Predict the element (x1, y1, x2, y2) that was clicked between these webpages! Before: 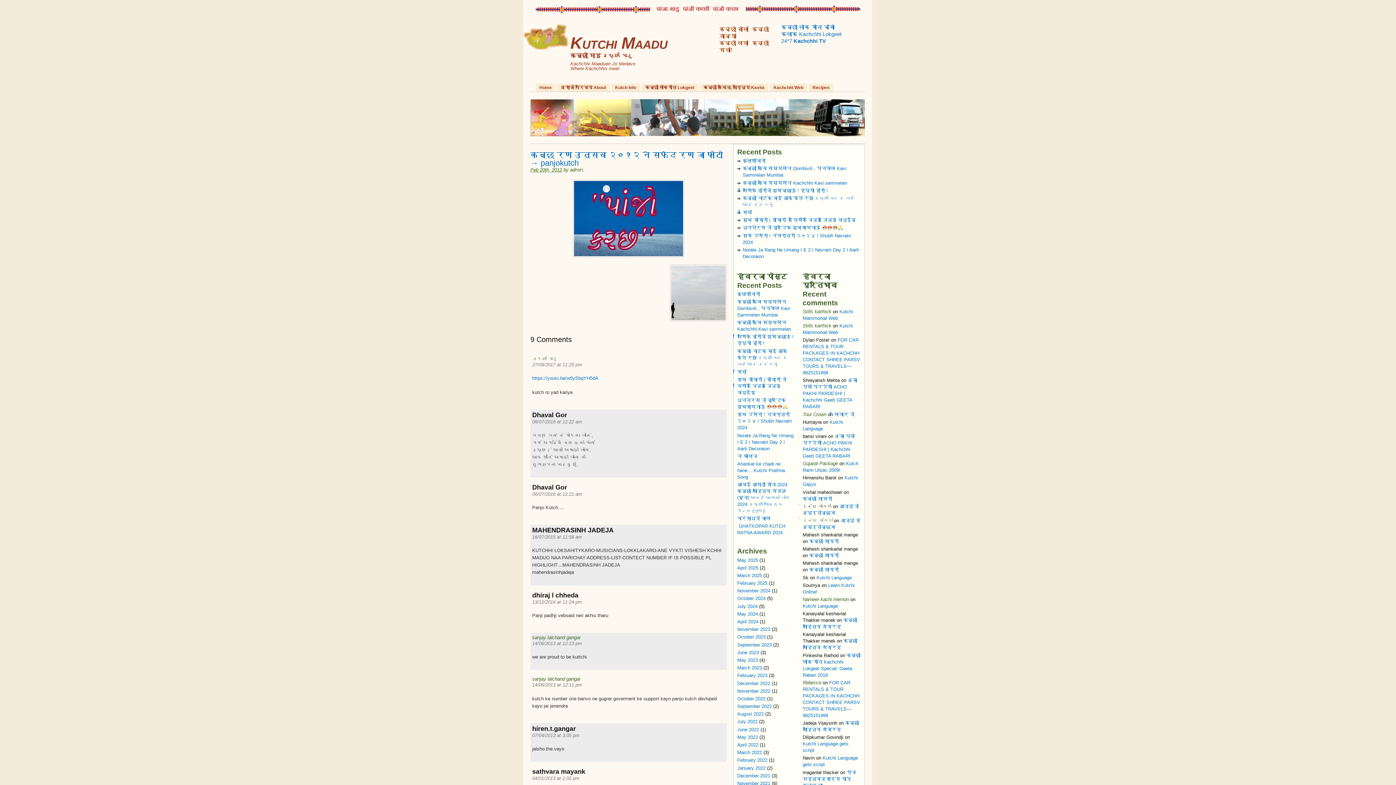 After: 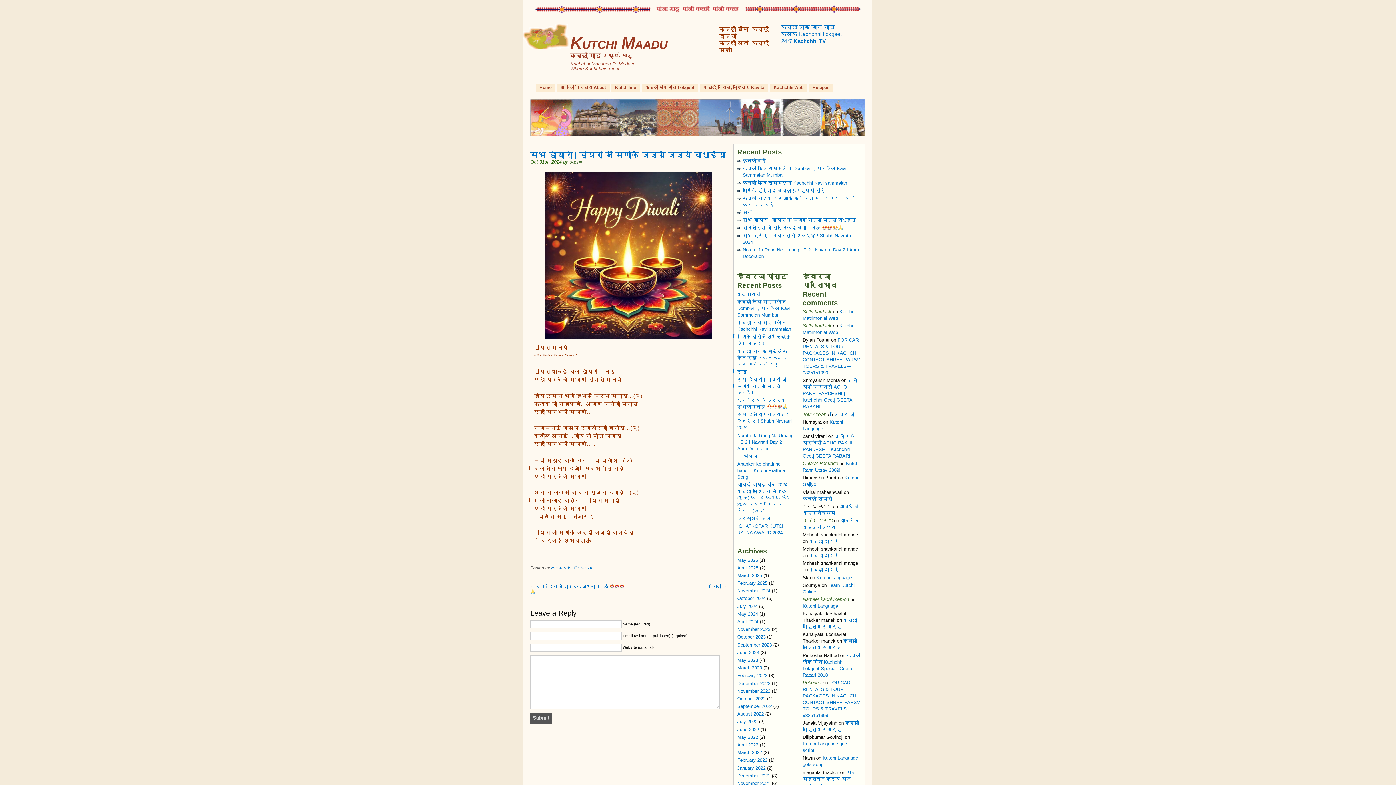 Action: bbox: (737, 377, 786, 395) label: सुभ डीयारी | डीयारी जी मिणीके जिज्यूं जिज्यूं वधाईंयू